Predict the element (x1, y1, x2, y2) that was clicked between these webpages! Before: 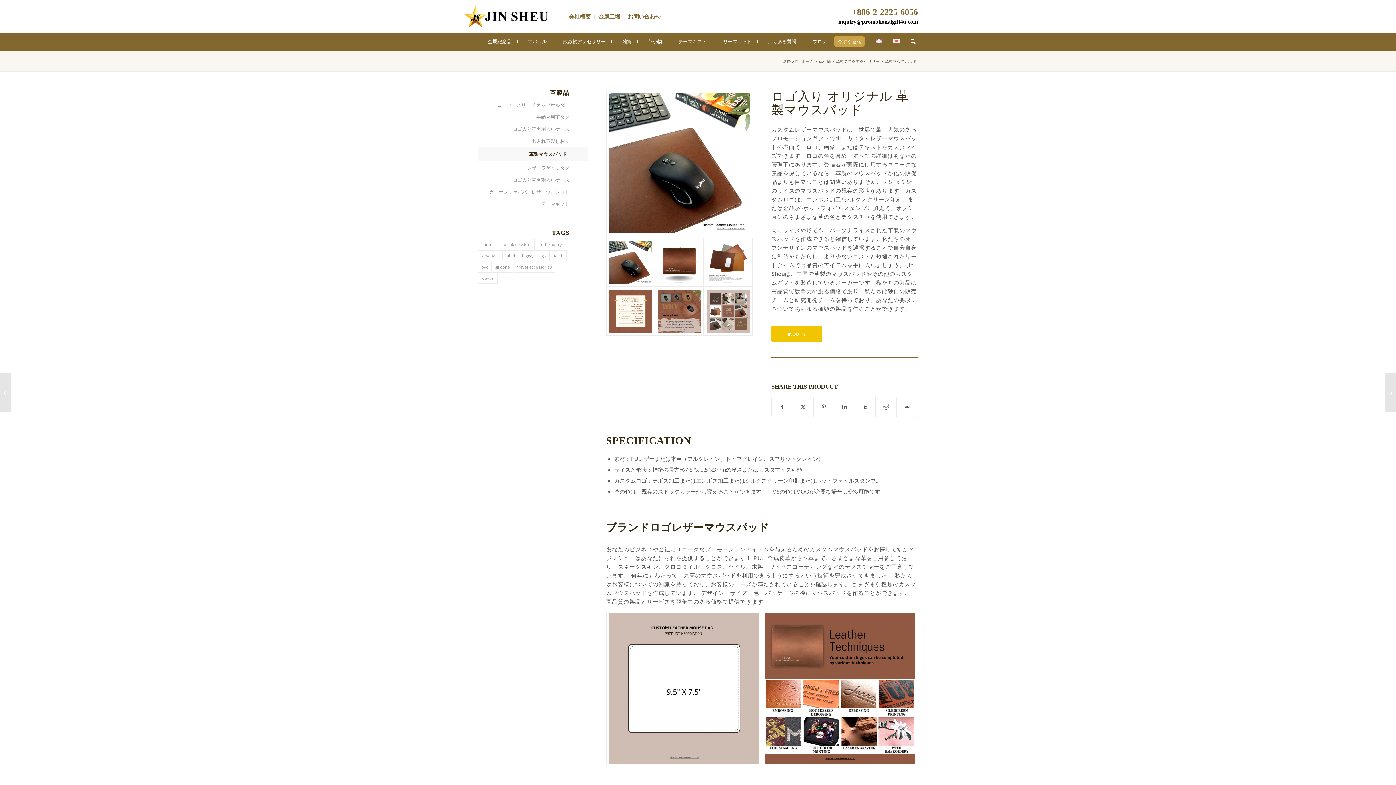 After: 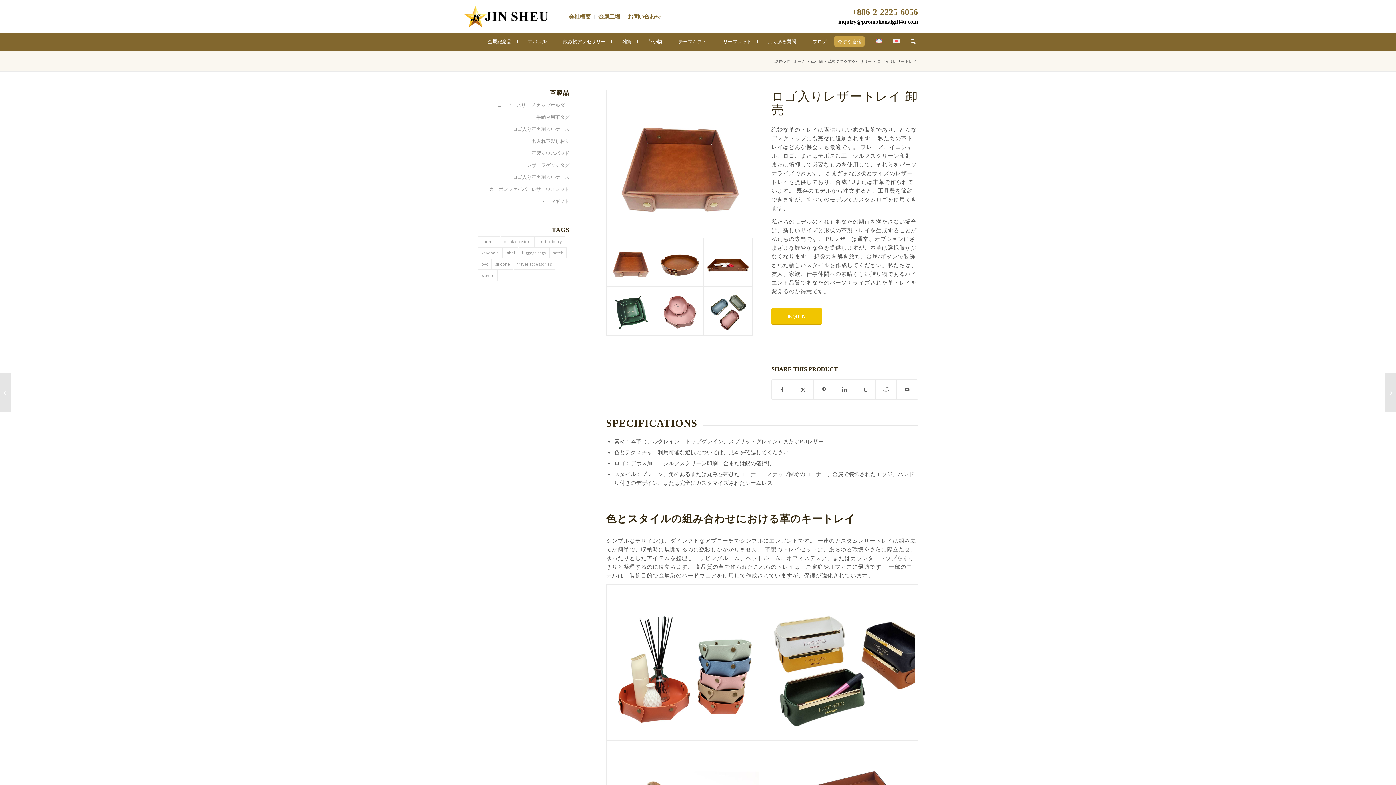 Action: label: ロゴ入りレザートレイ	 bbox: (0, 372, 11, 412)